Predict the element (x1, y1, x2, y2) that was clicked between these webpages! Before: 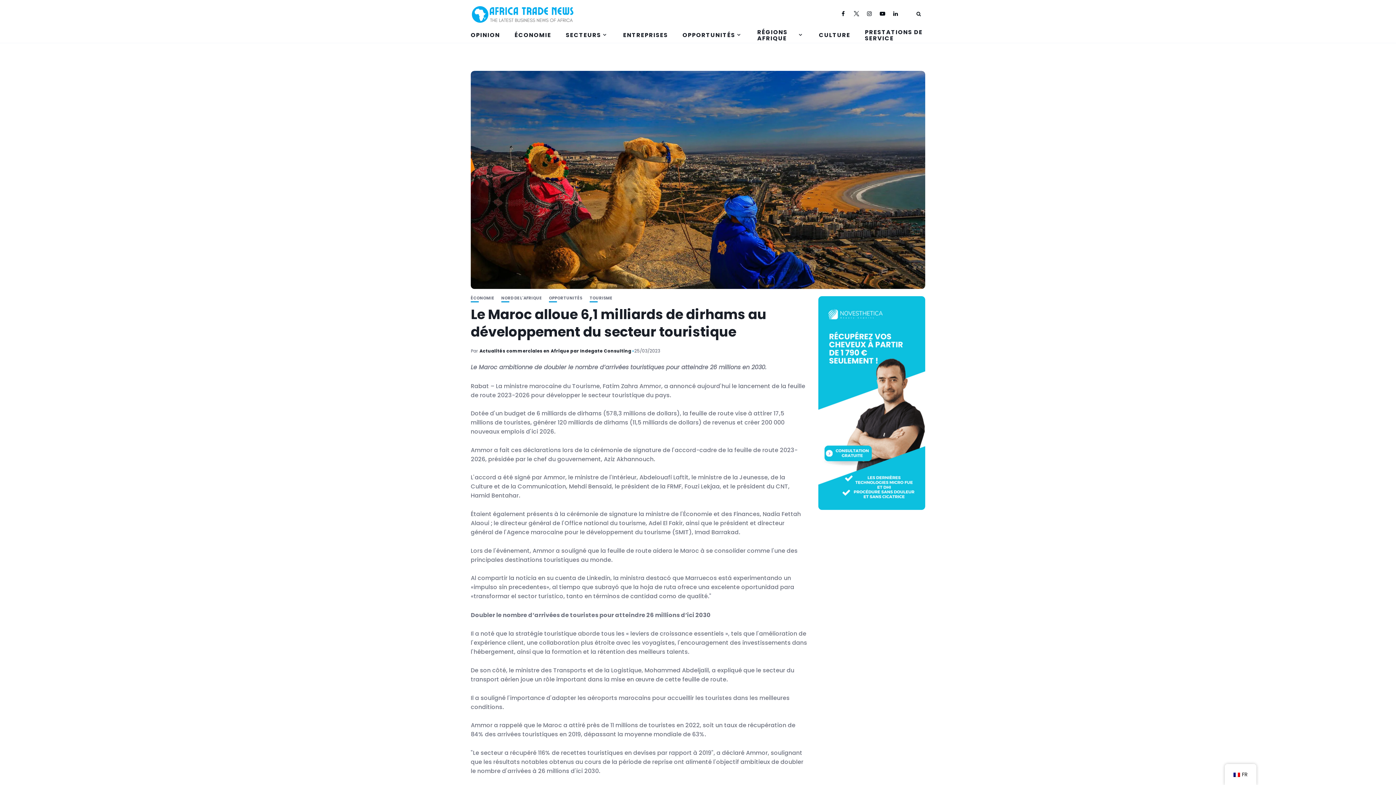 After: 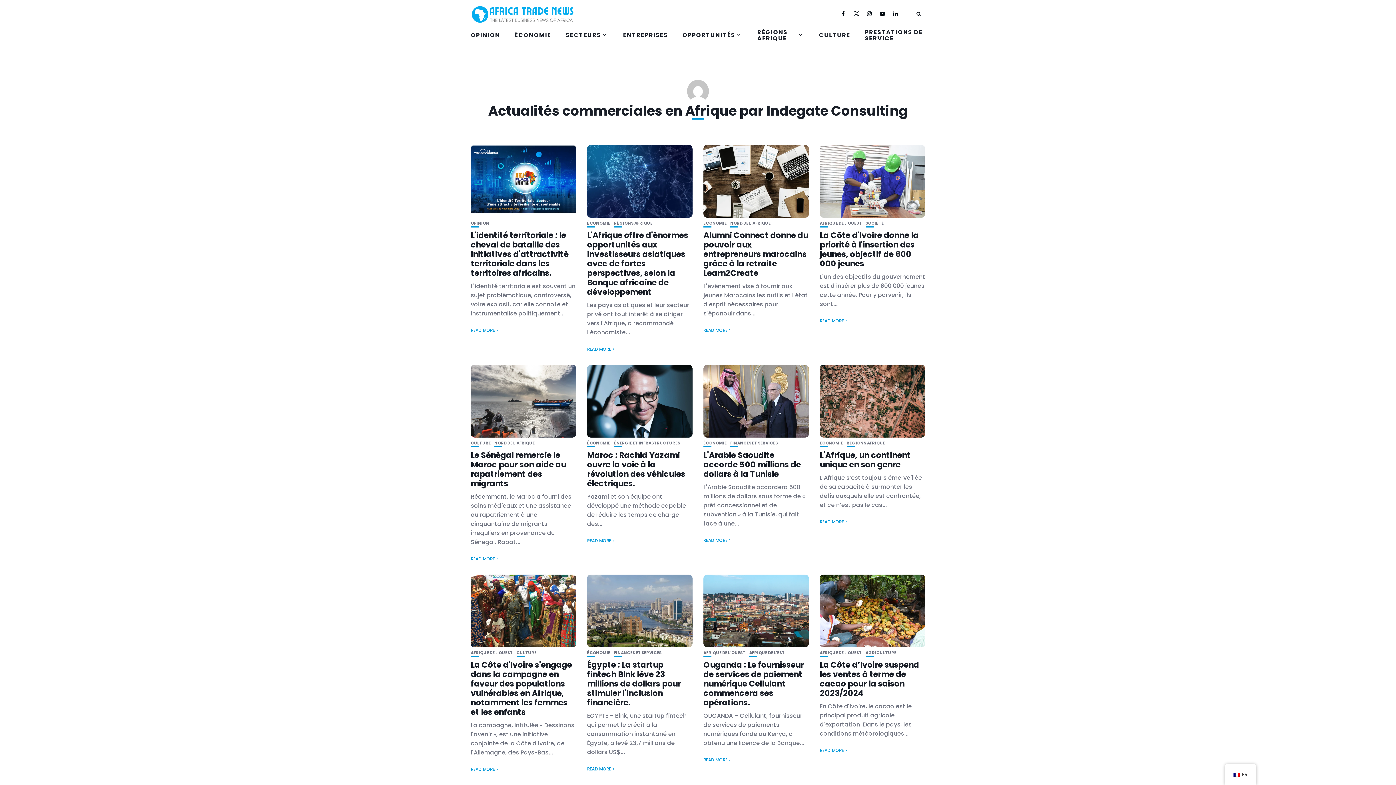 Action: bbox: (479, 348, 631, 354) label: Actualités commerciales en Afrique par Indegate Consulting